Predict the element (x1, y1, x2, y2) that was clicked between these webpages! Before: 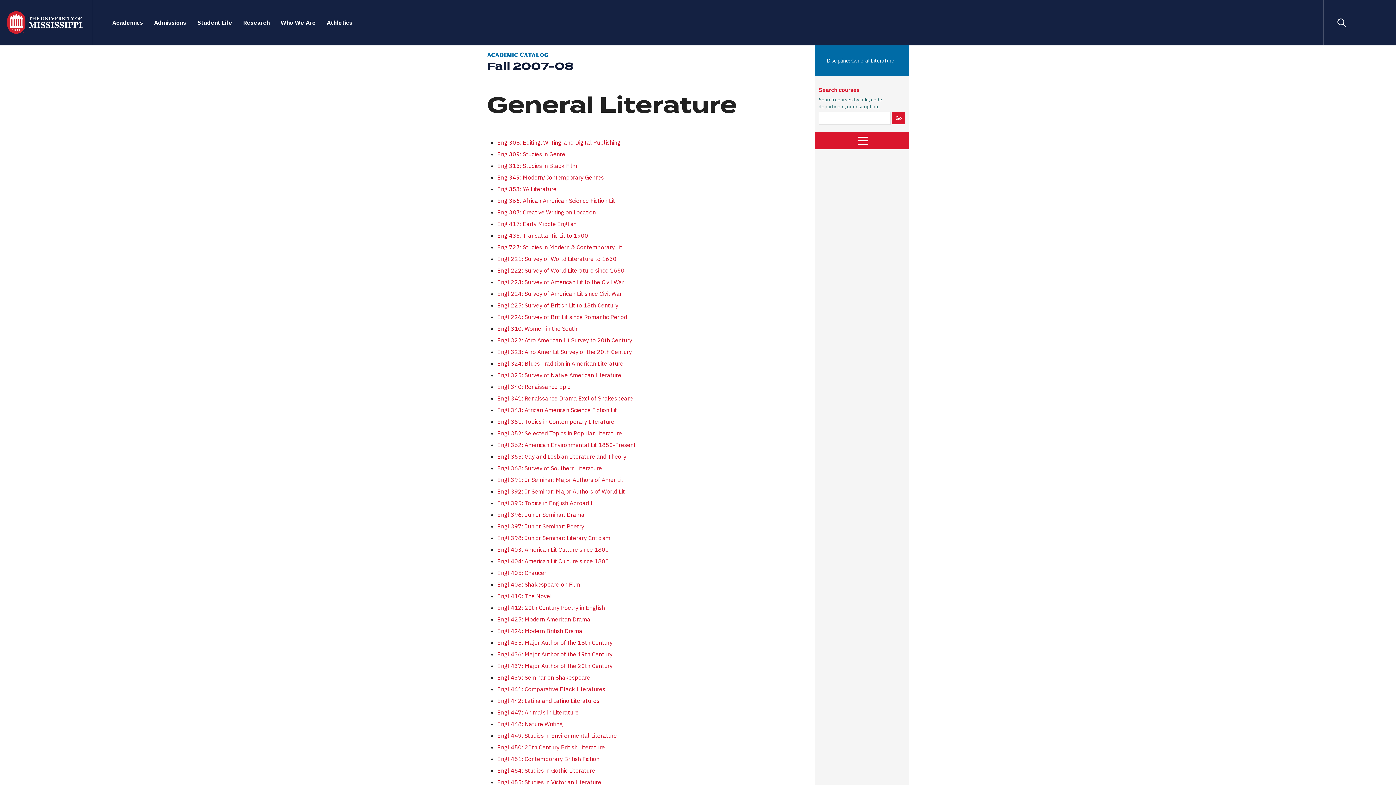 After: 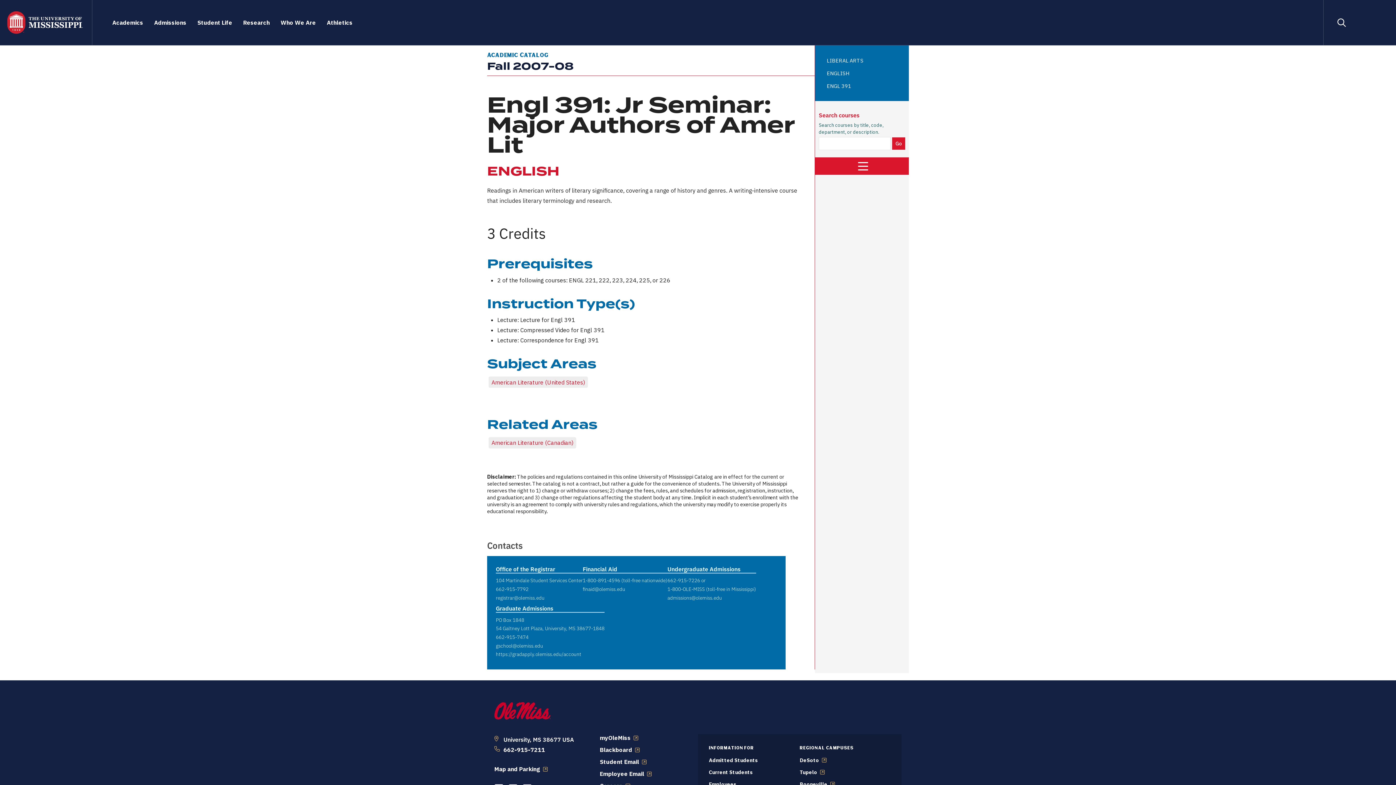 Action: label: Engl 391: Jr Seminar: Major Authors of Amer Lit bbox: (497, 476, 623, 483)